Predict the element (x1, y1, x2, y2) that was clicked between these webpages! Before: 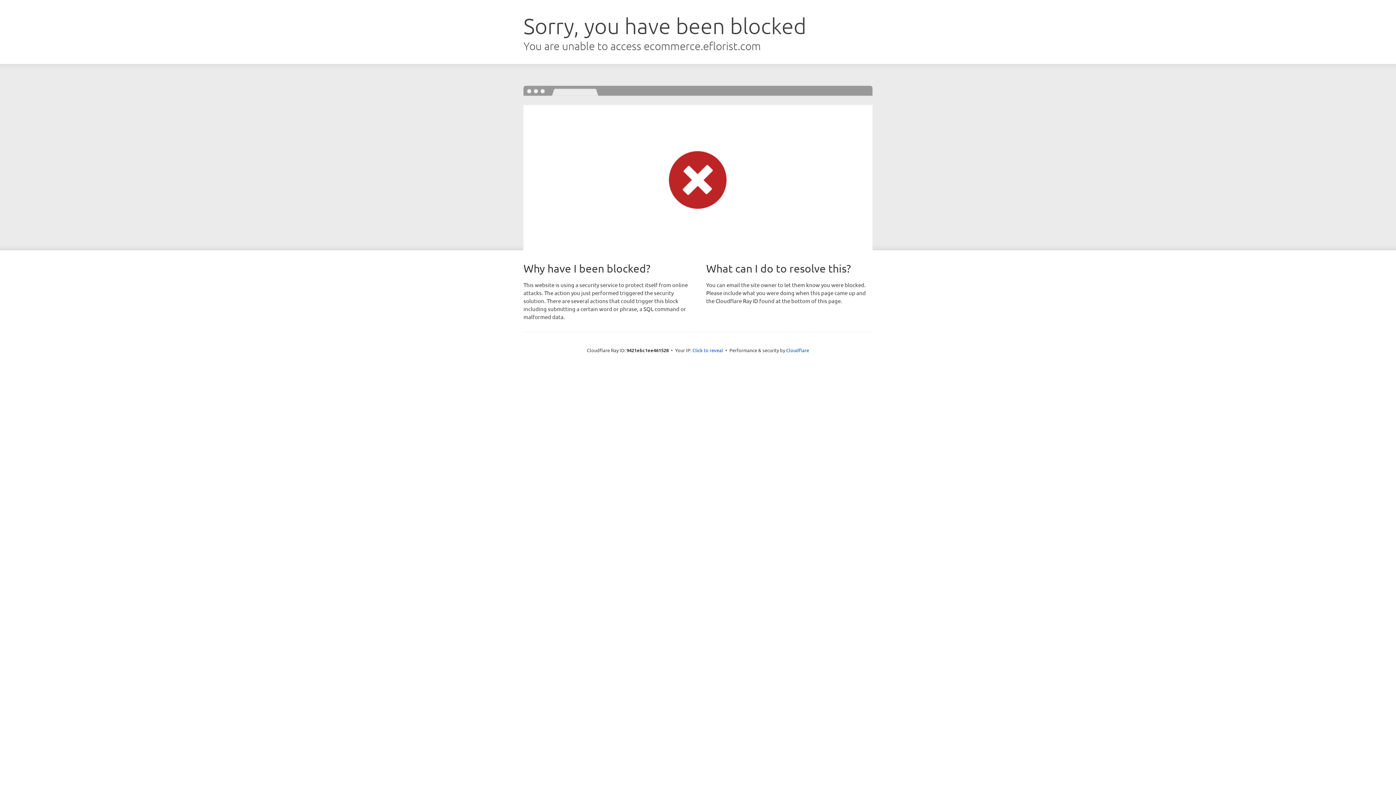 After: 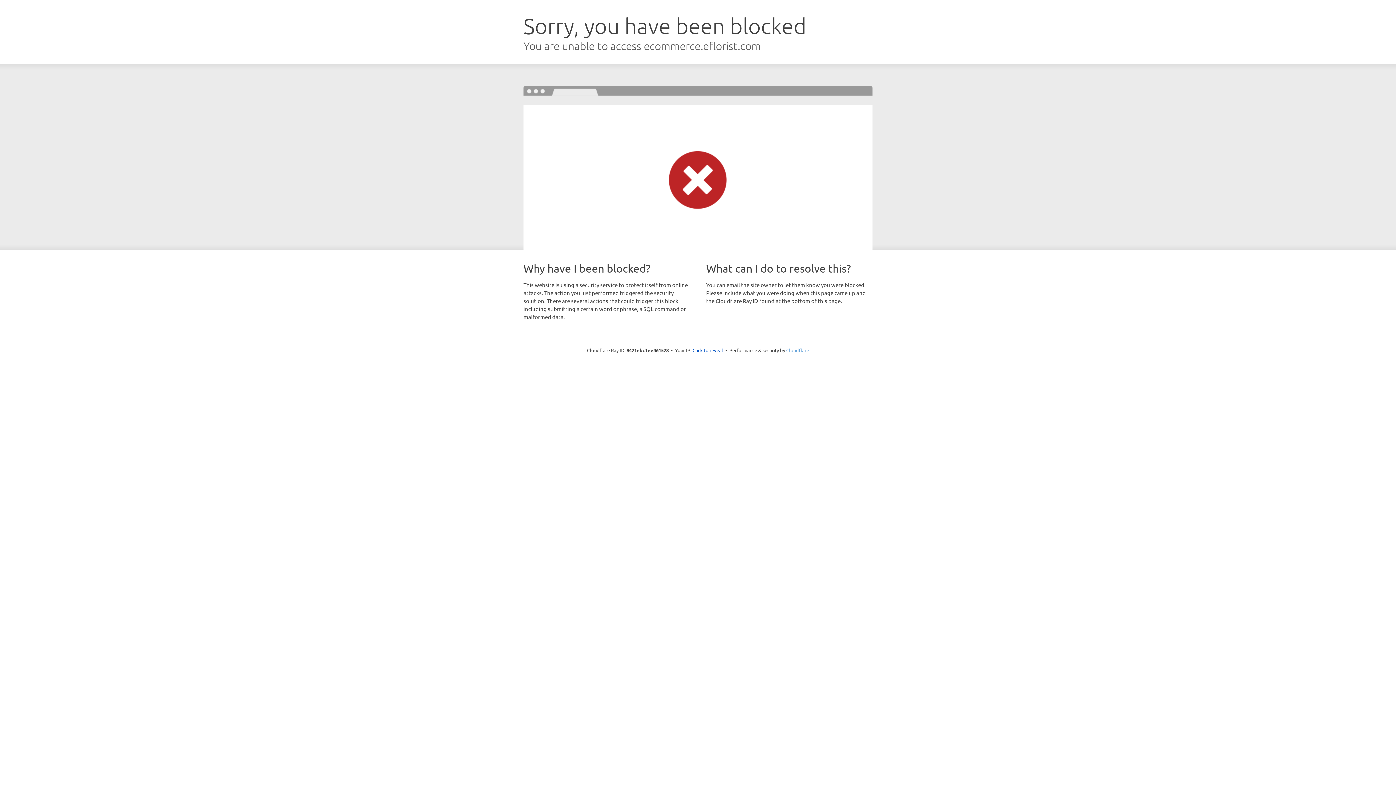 Action: bbox: (786, 347, 809, 353) label: Cloudflare